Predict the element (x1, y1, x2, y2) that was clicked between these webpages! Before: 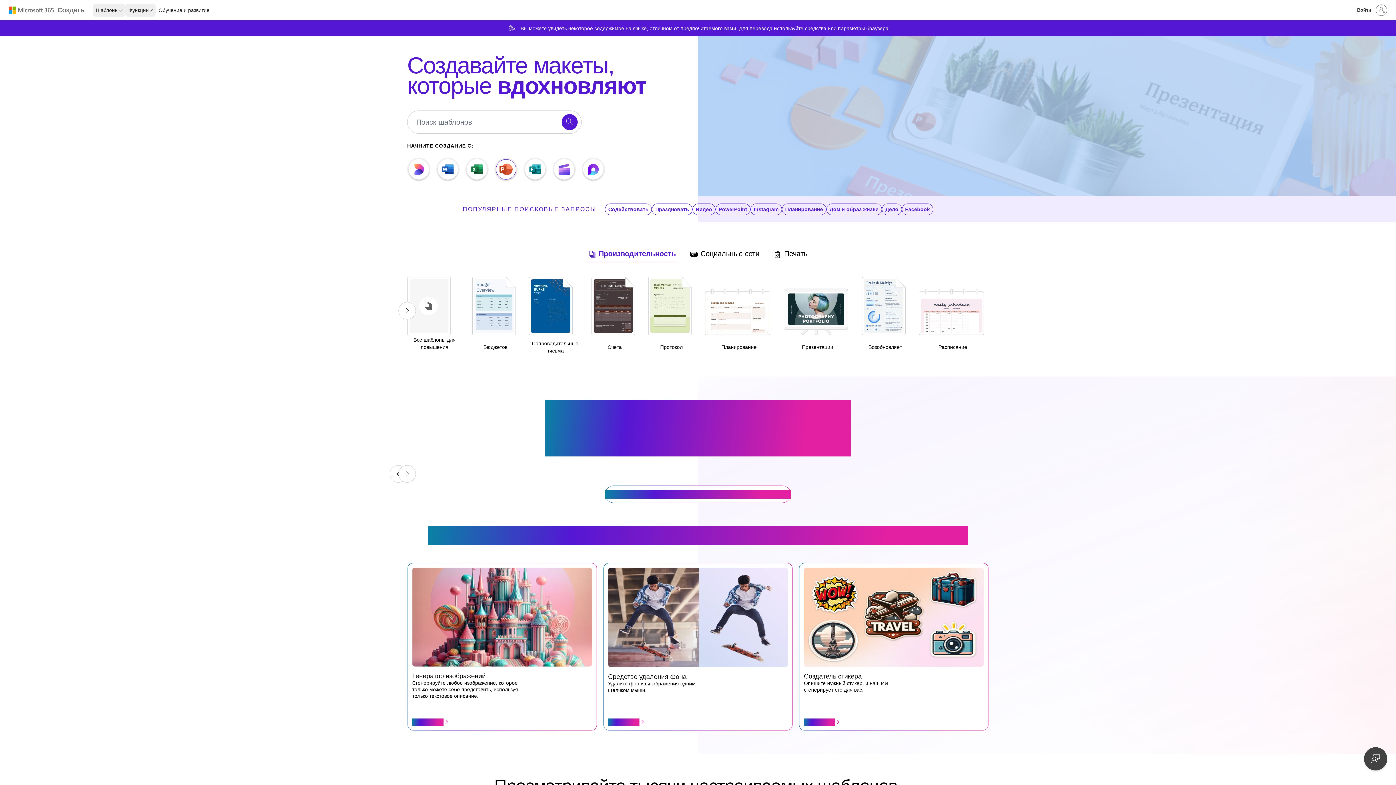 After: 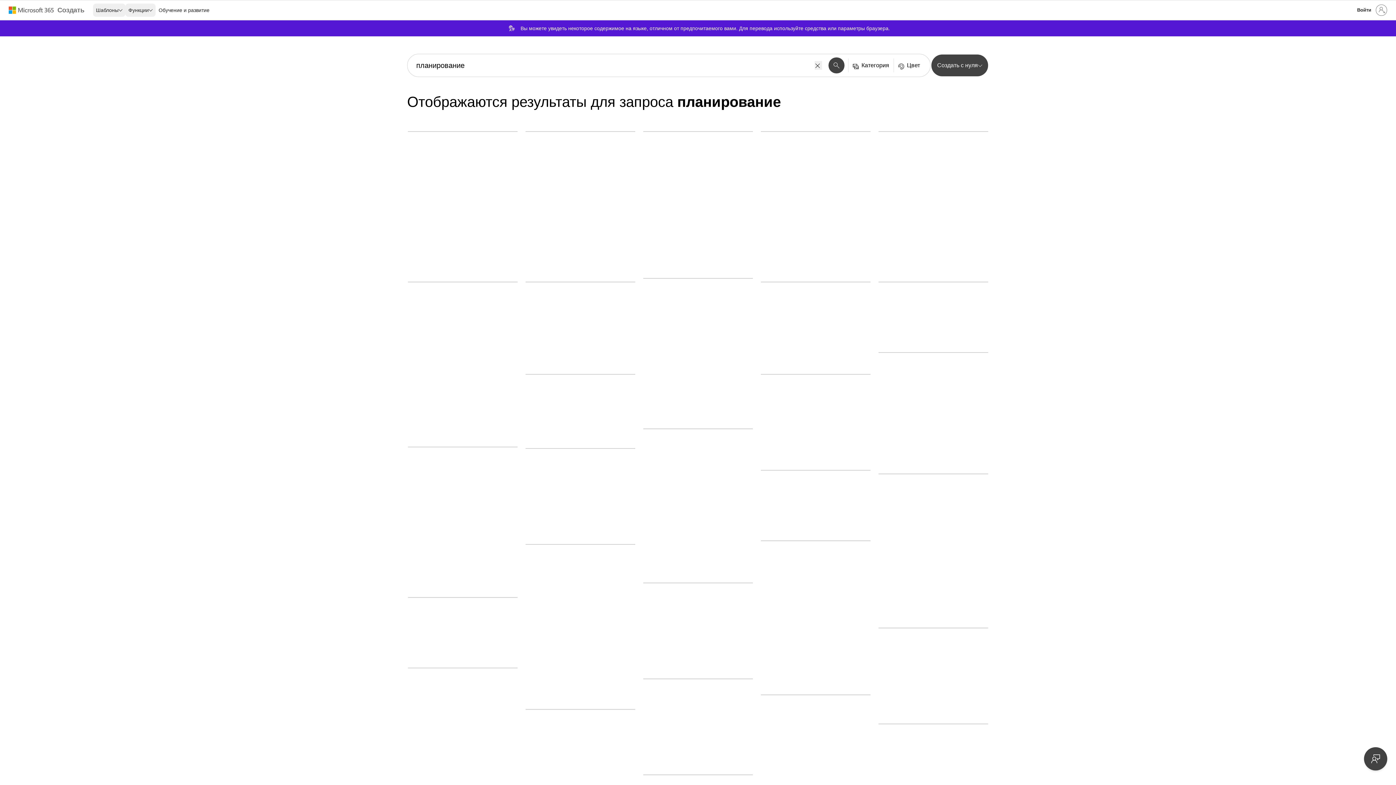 Action: label: See more "планирование" templates bbox: (782, 203, 826, 215)